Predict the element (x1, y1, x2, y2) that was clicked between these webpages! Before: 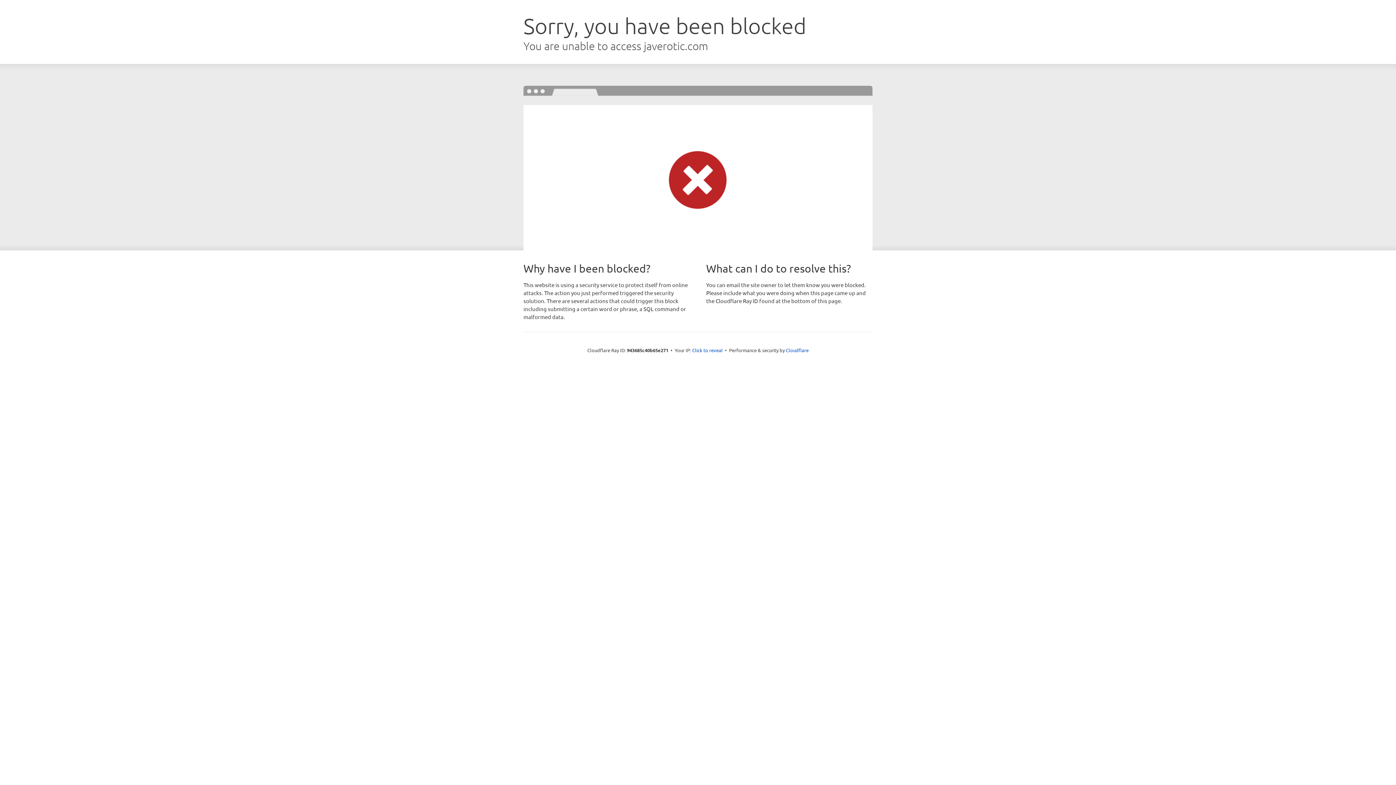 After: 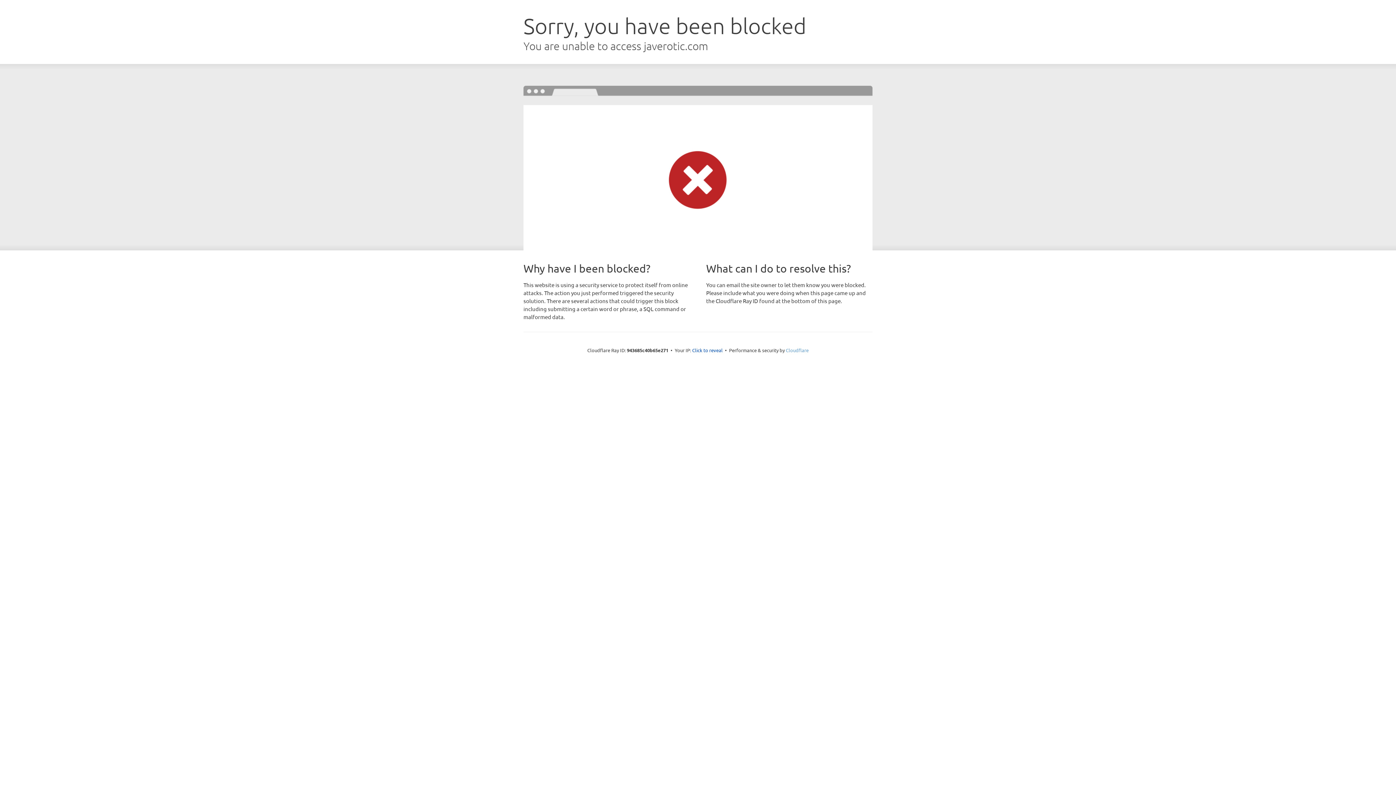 Action: bbox: (786, 347, 808, 353) label: Cloudflare